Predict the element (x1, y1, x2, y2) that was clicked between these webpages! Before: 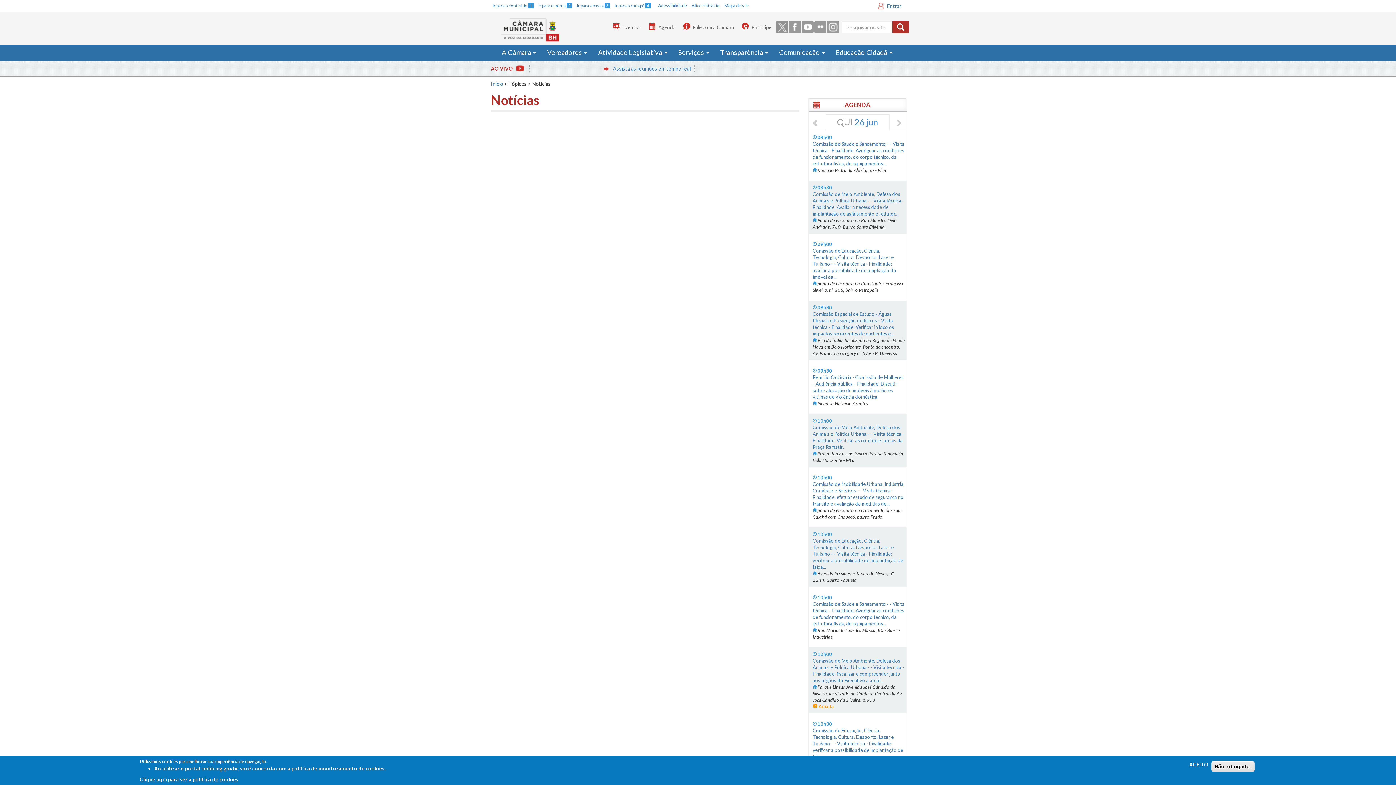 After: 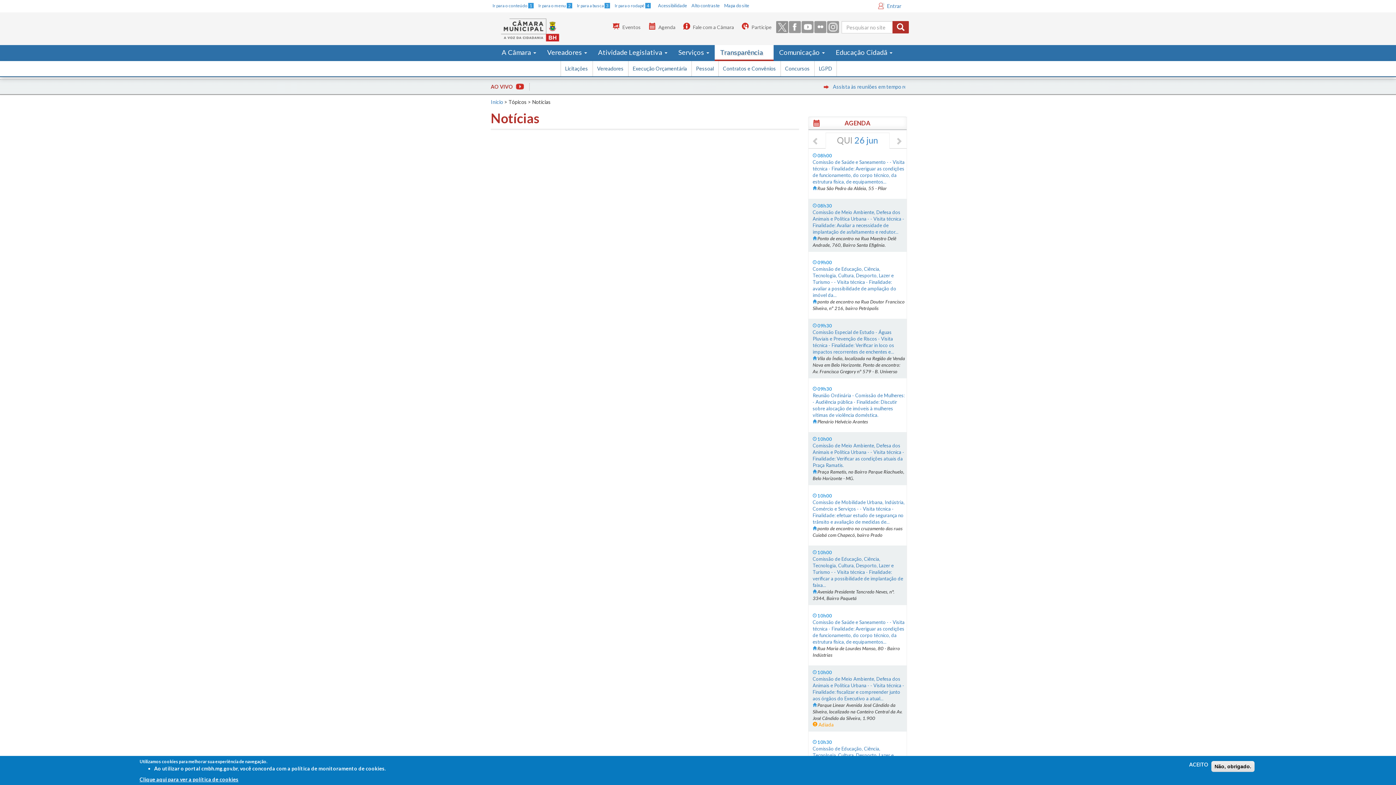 Action: bbox: (714, 45, 773, 61) label: Transparência 